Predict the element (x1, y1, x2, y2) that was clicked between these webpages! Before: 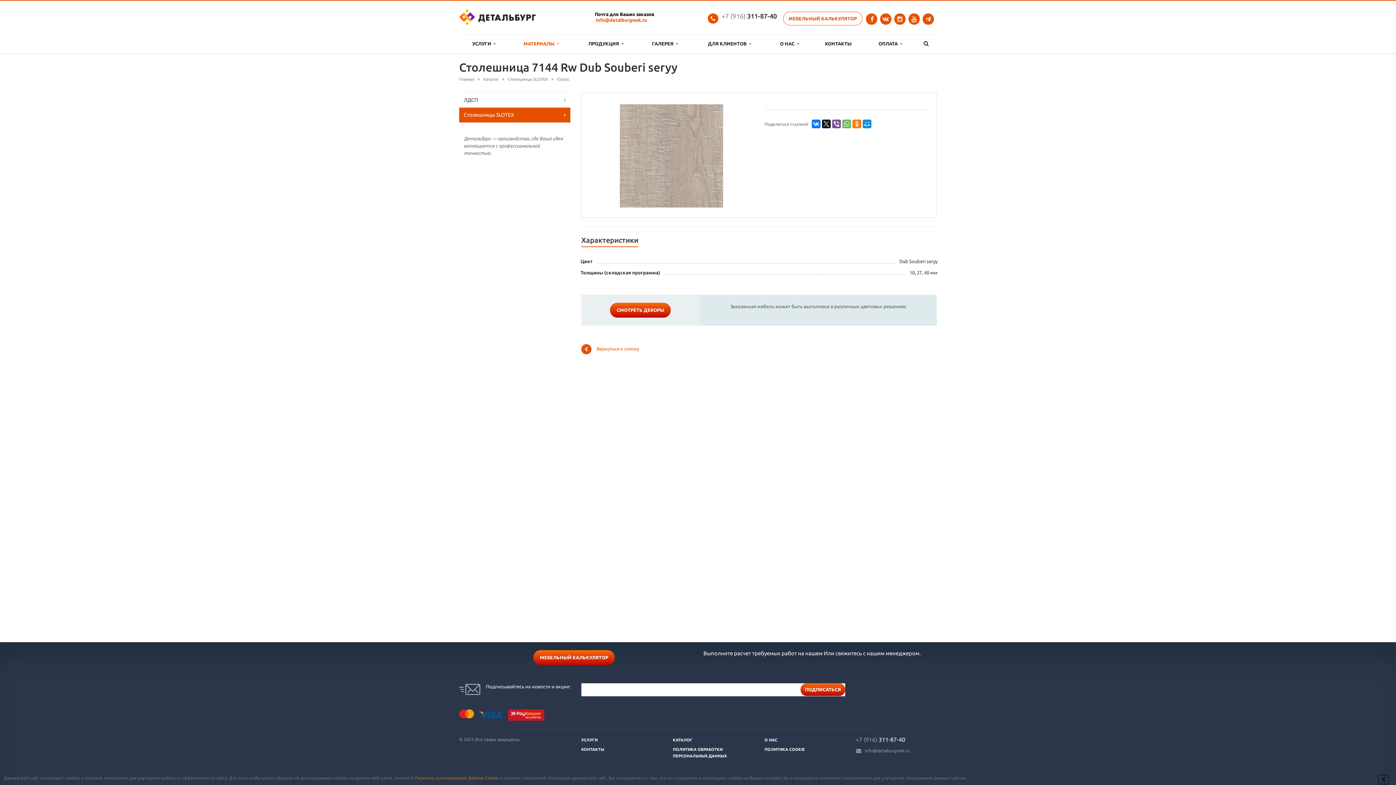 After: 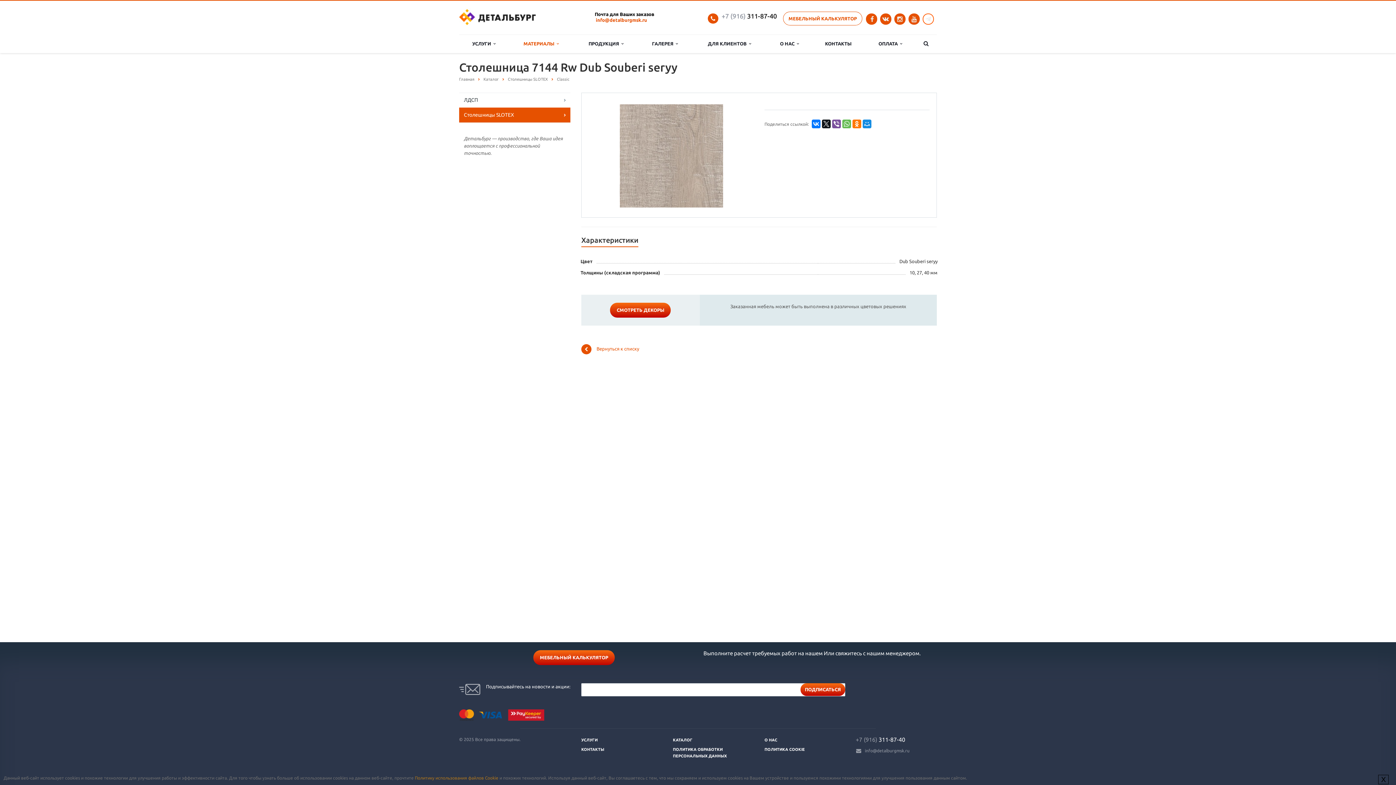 Action: bbox: (922, 13, 934, 24) label: Instagram